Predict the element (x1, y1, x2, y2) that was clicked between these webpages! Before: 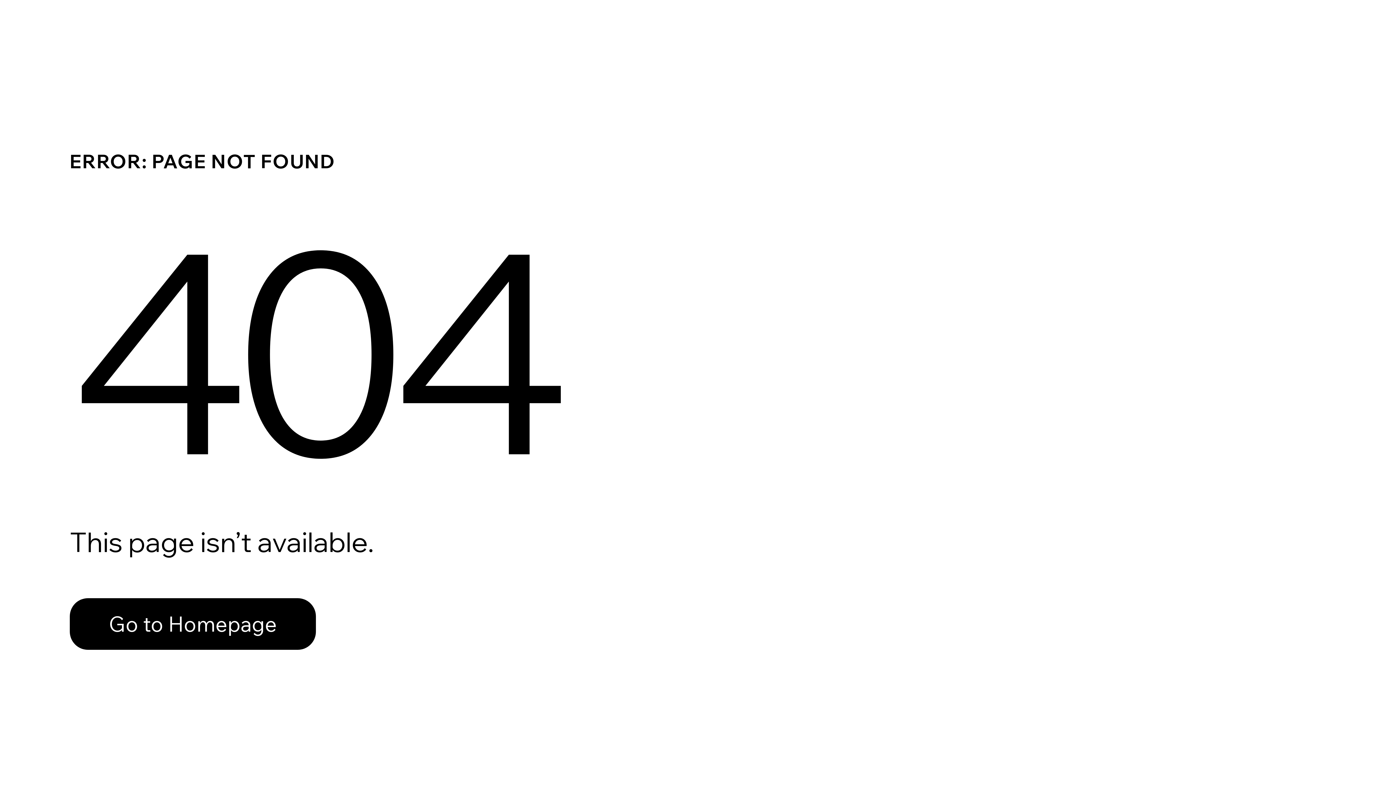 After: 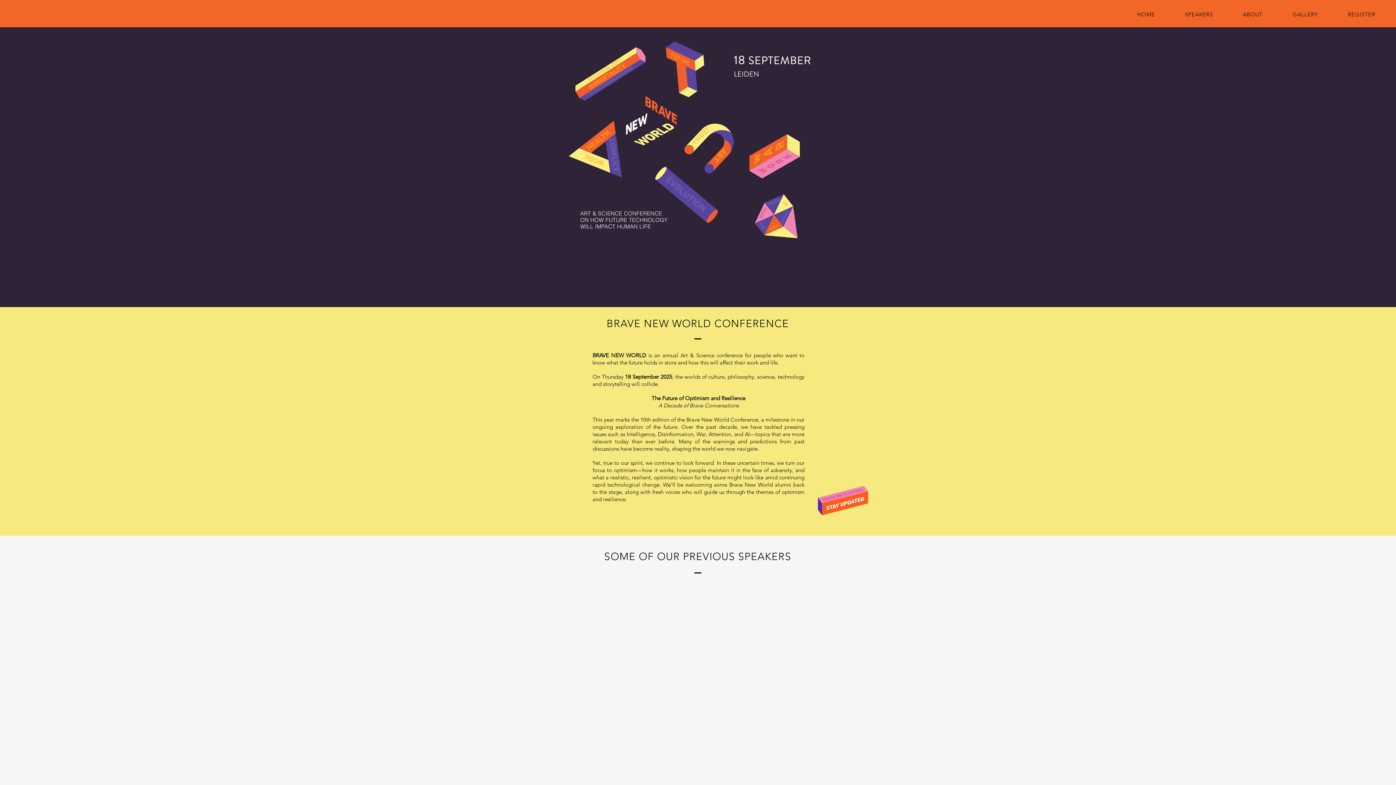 Action: label: Go to Homepage bbox: (69, 598, 316, 650)